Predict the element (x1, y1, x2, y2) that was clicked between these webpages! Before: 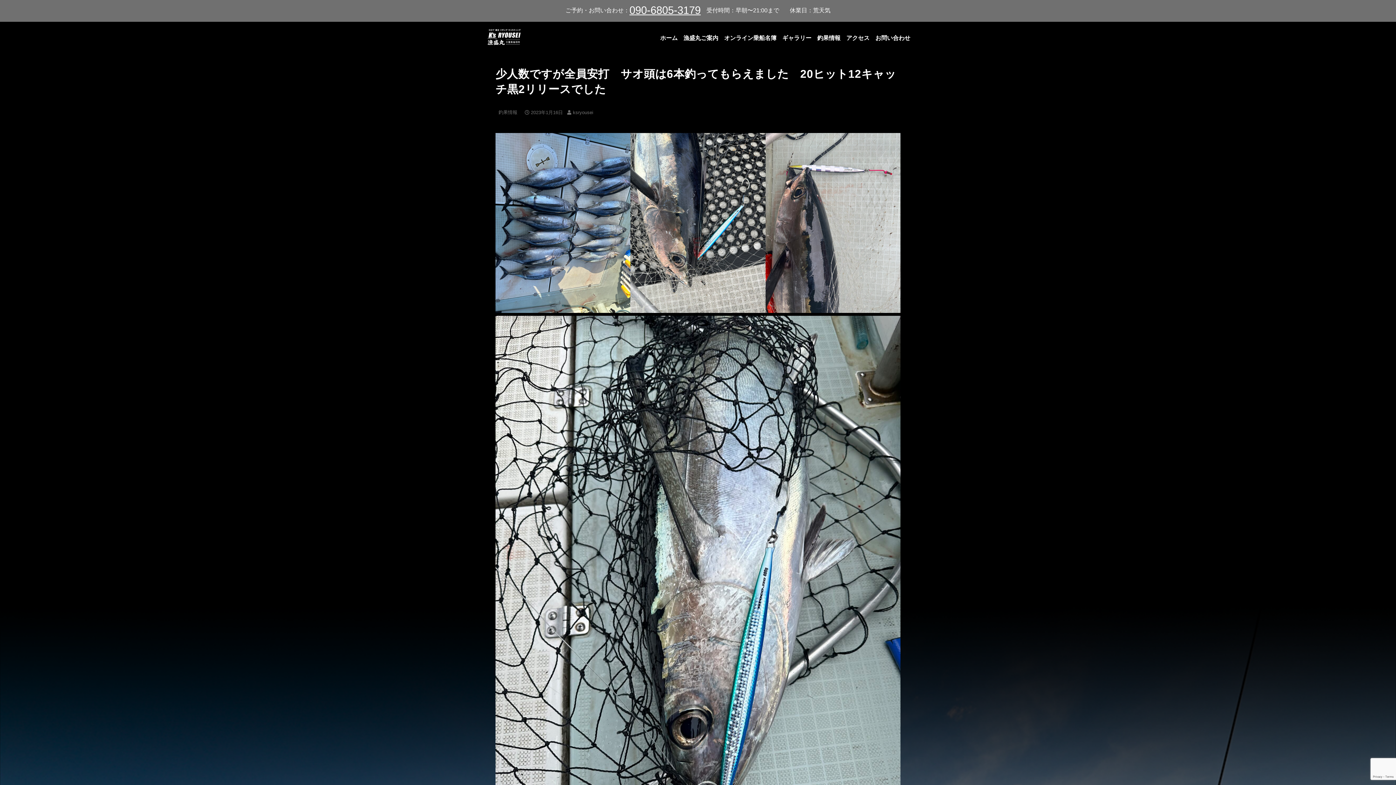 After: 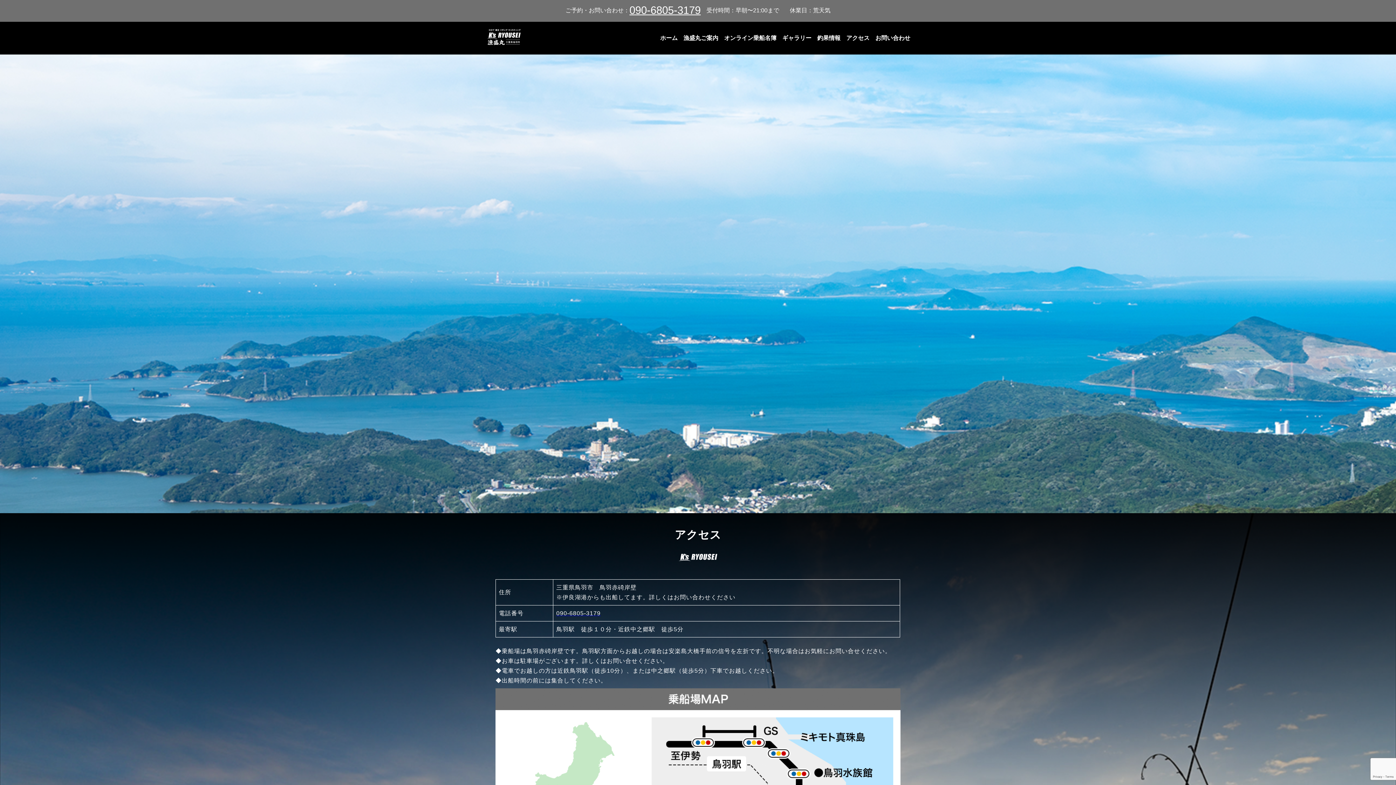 Action: bbox: (846, 34, 869, 42) label: アクセス